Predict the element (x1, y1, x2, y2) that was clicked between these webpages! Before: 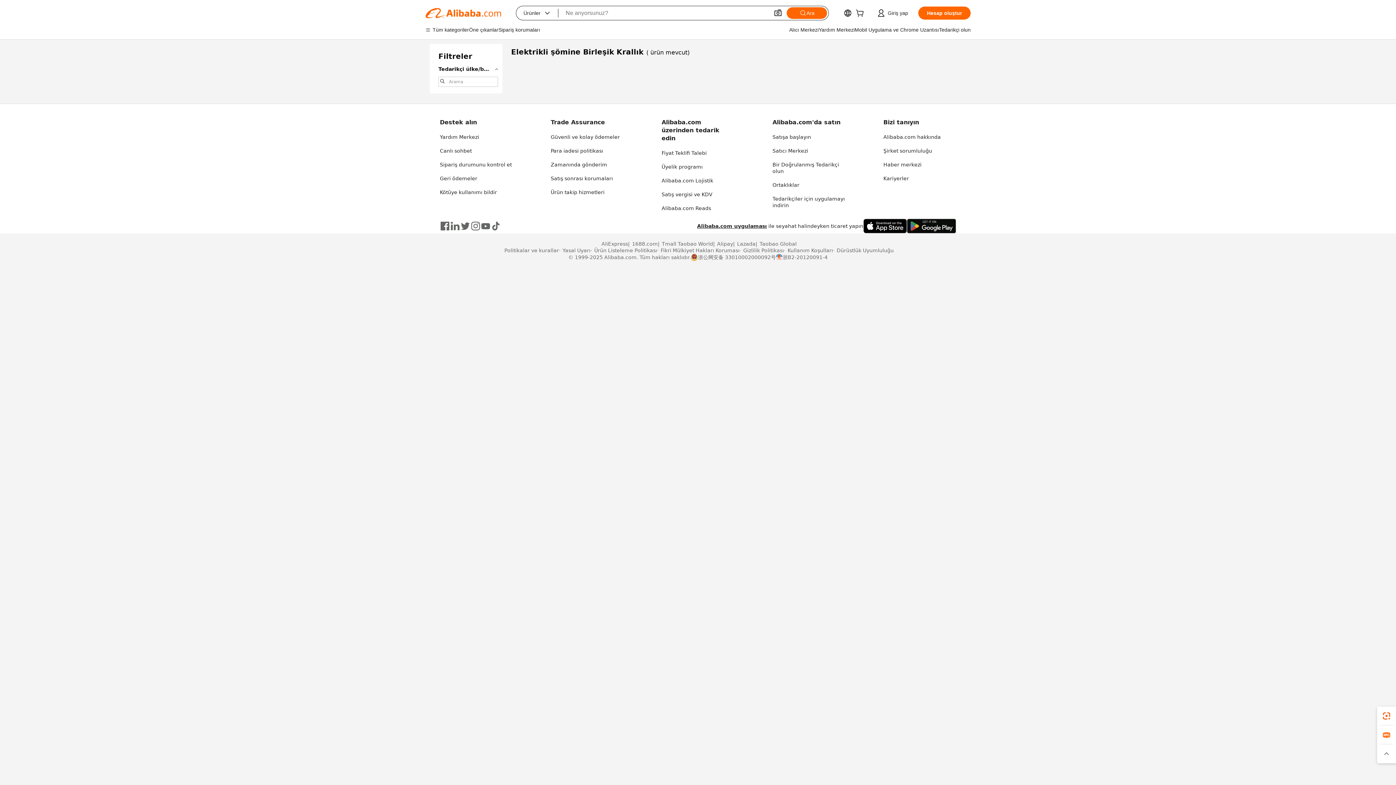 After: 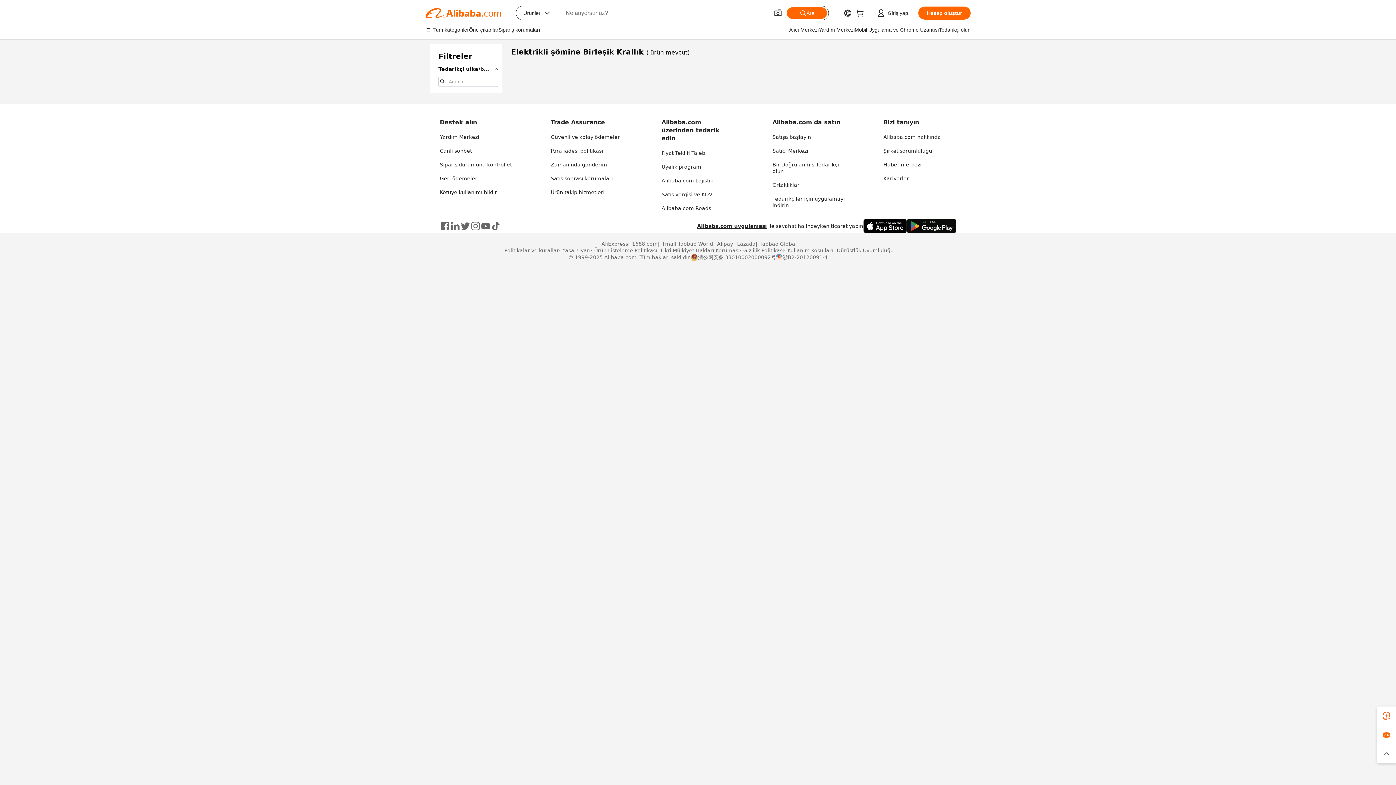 Action: label: Haber merkezi bbox: (883, 161, 921, 167)